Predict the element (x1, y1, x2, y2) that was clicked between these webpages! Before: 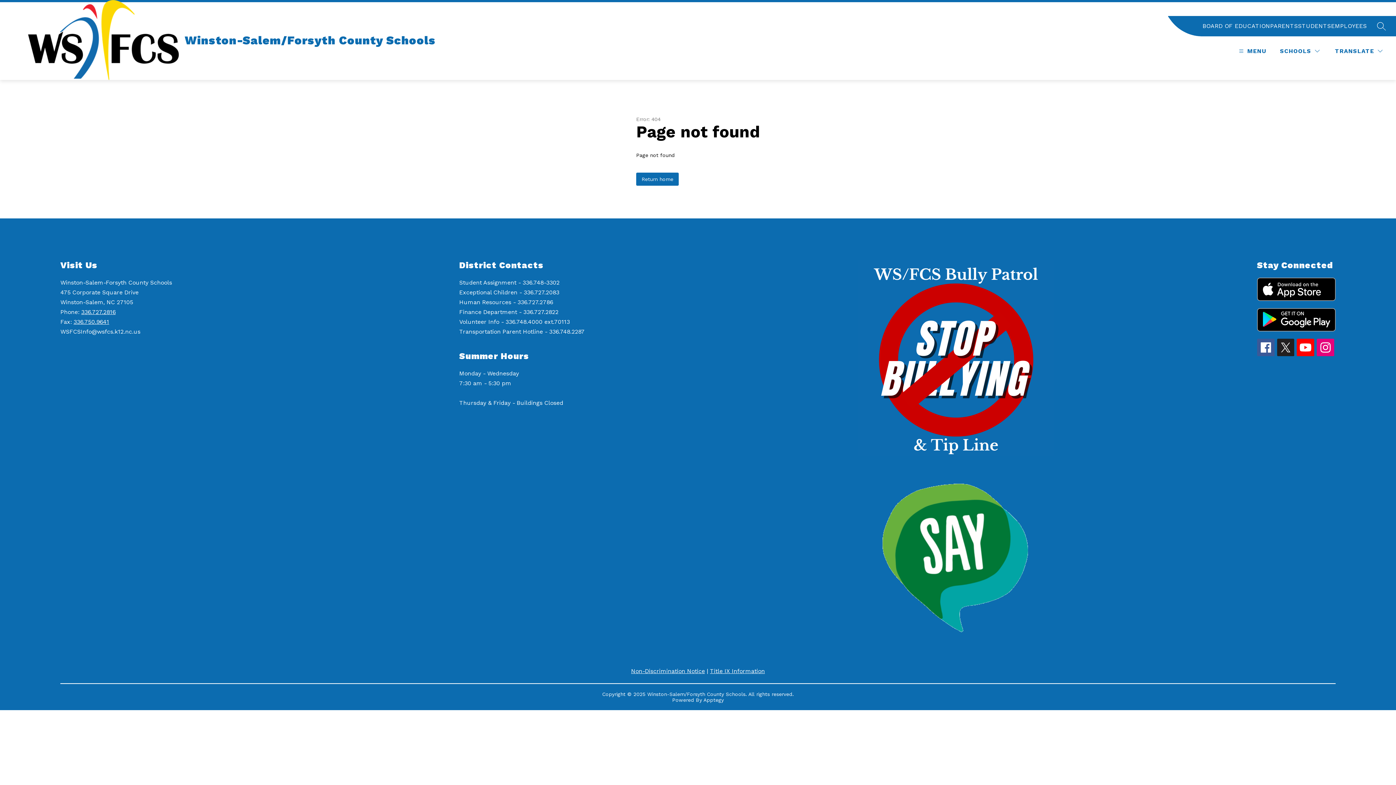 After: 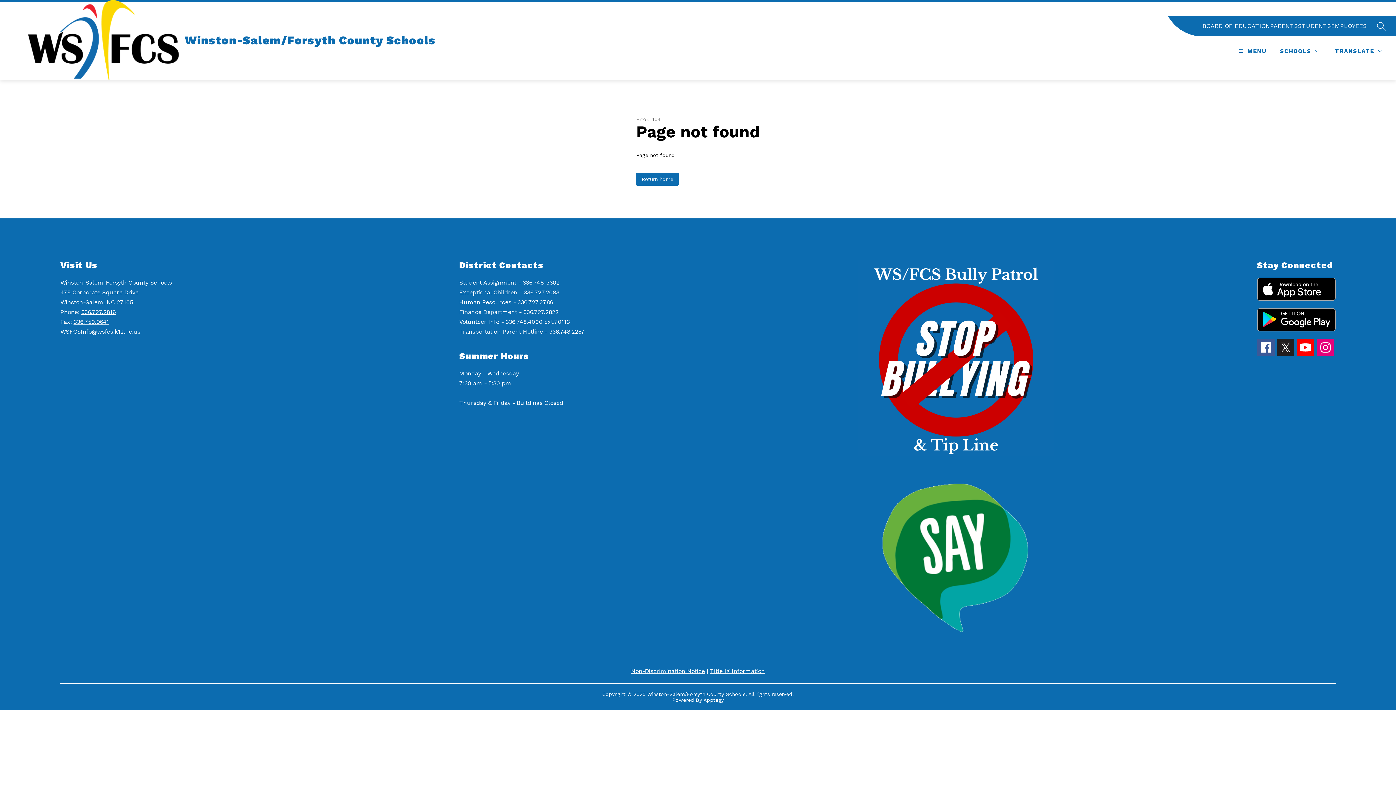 Action: bbox: (1331, 21, 1367, 30) label: EMPLOYEES